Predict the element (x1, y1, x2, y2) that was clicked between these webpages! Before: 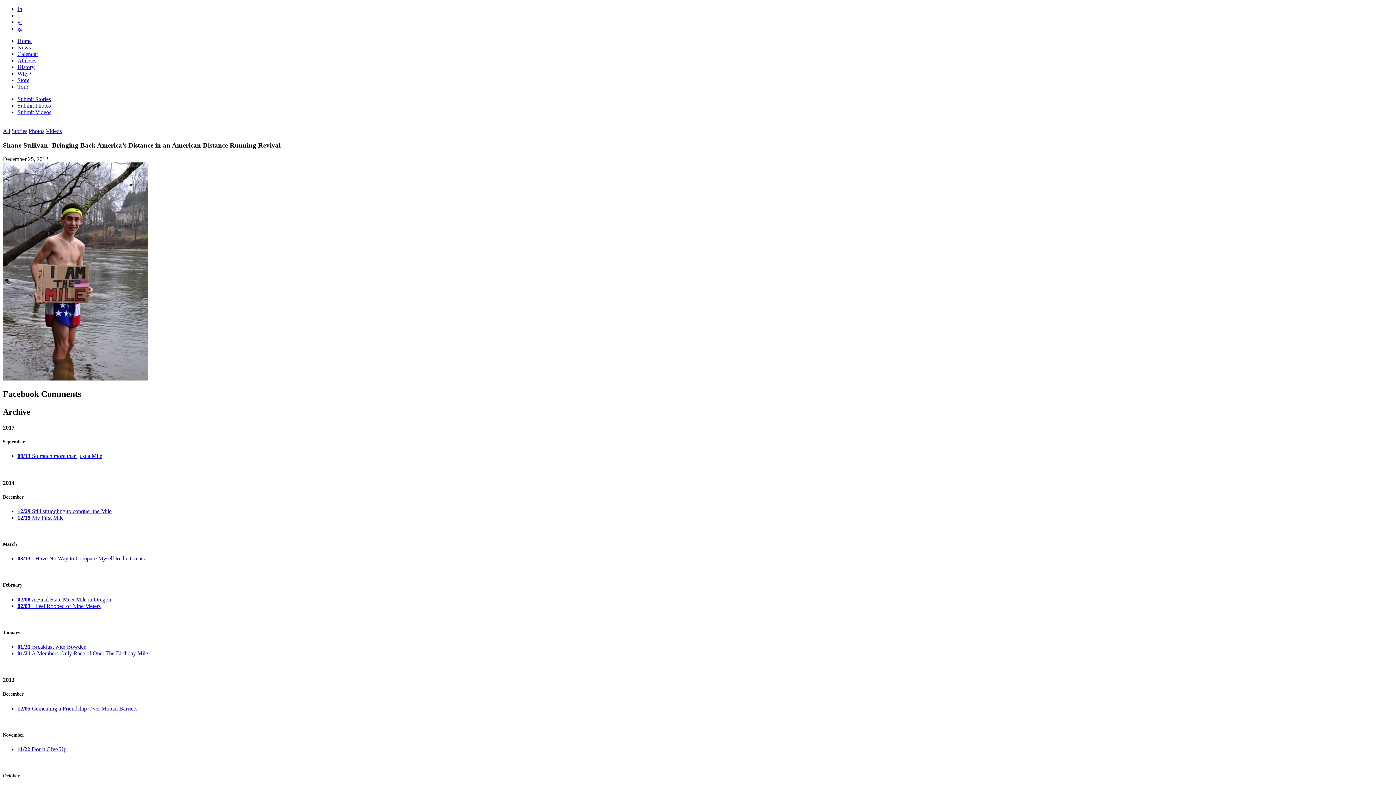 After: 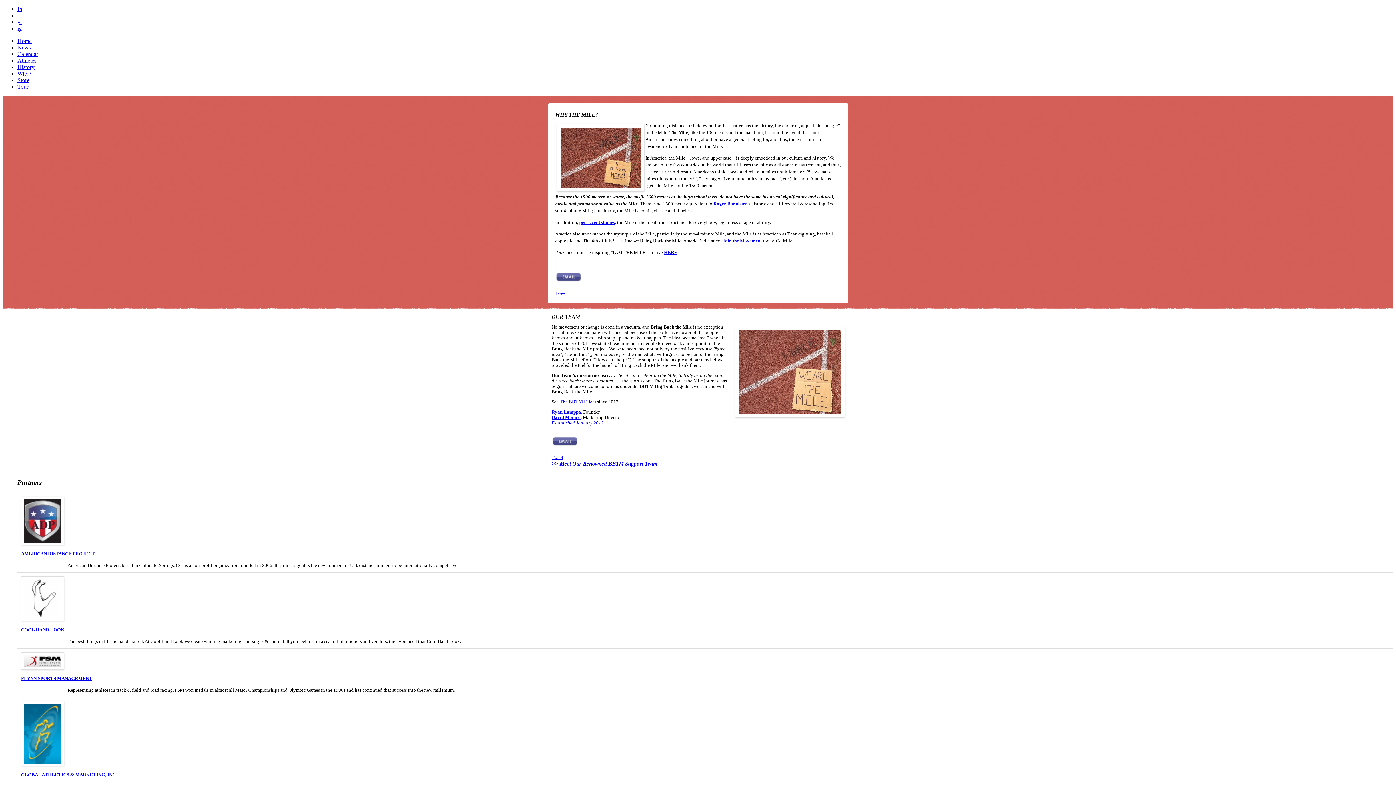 Action: bbox: (17, 70, 31, 76) label: Why?